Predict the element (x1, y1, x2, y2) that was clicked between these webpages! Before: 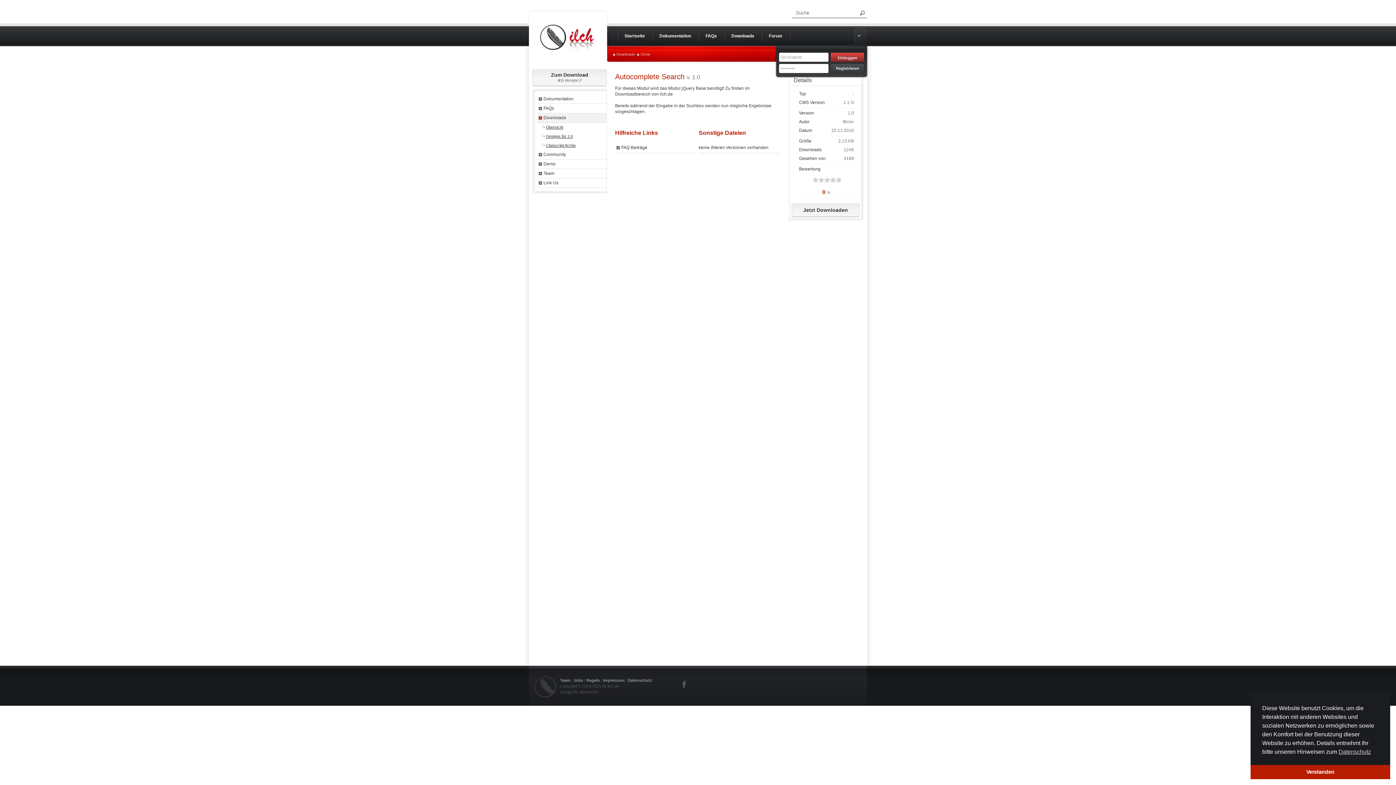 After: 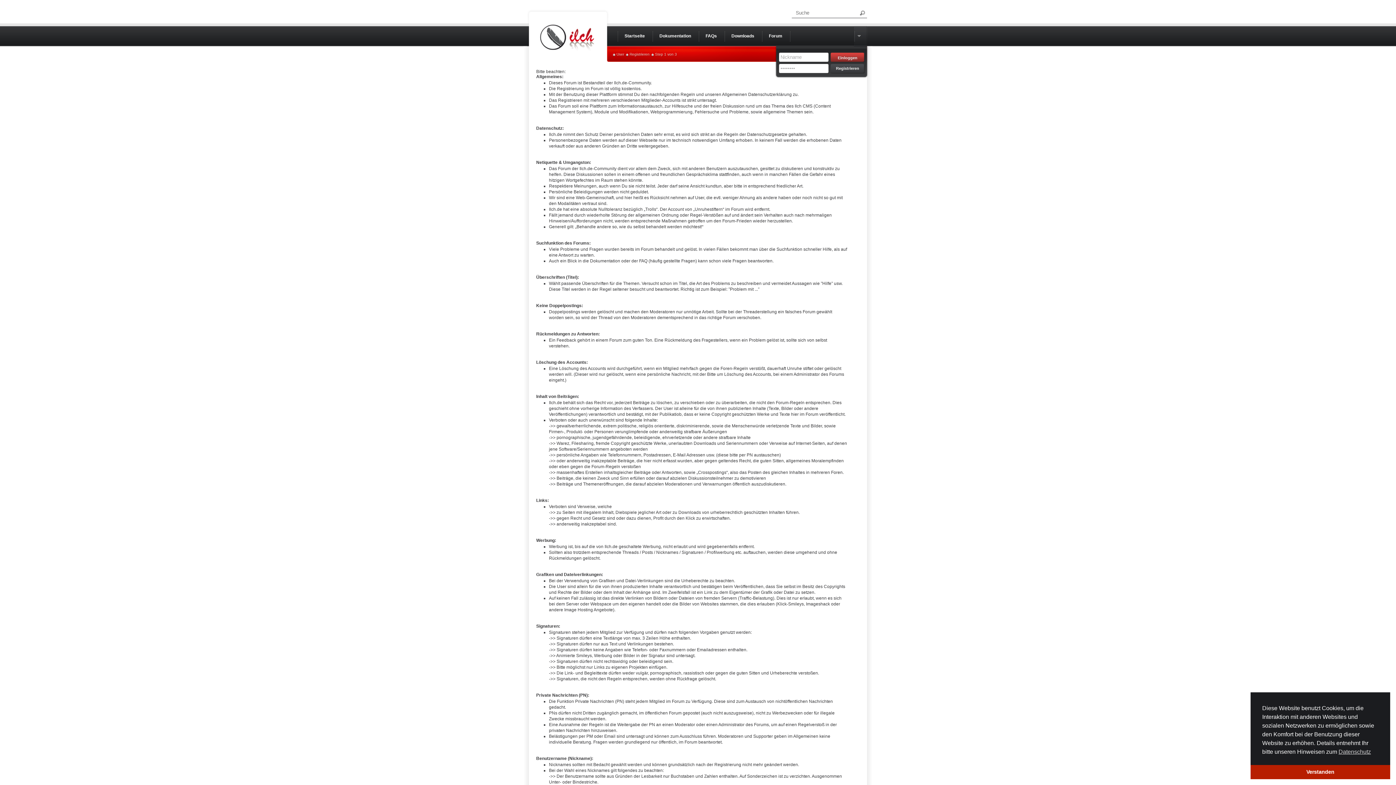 Action: bbox: (830, 64, 864, 73) label: Registrieren